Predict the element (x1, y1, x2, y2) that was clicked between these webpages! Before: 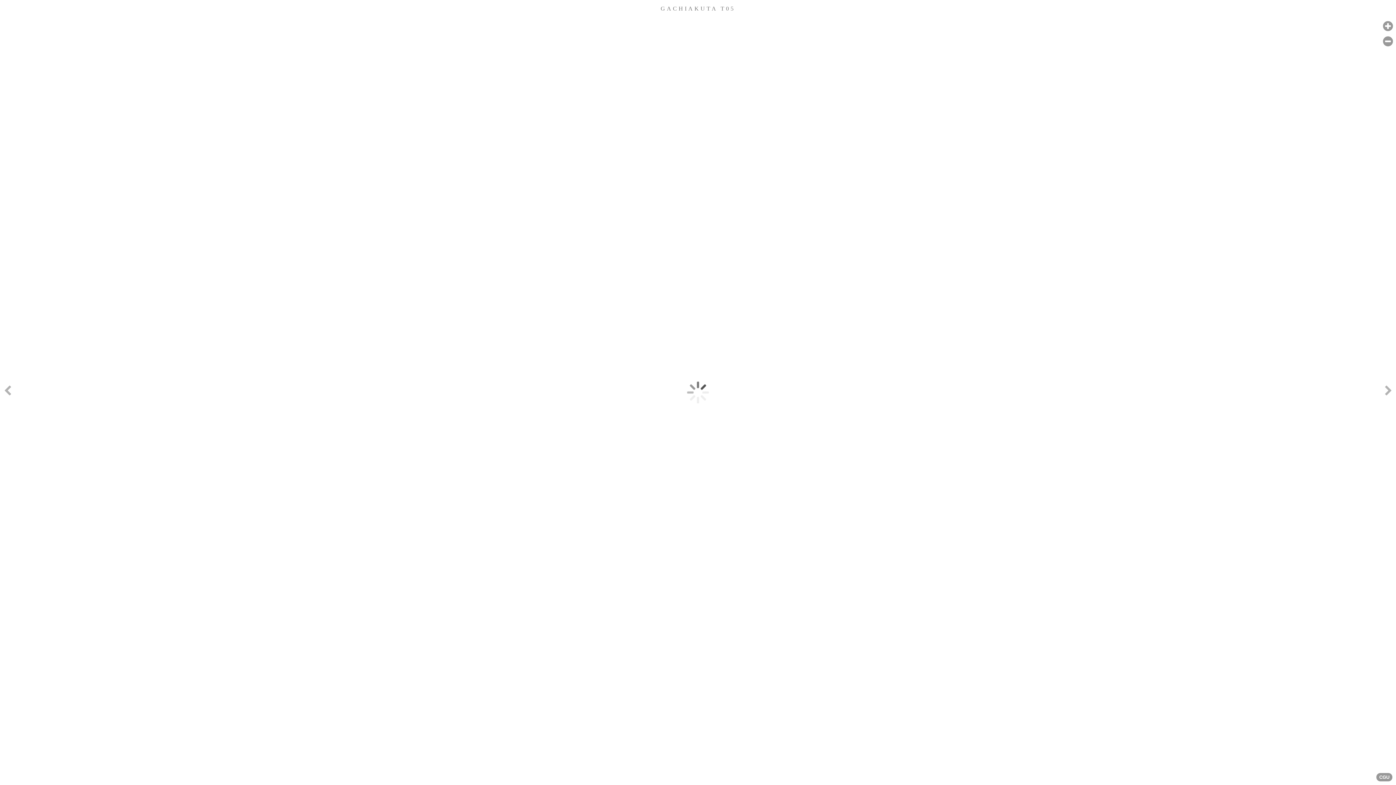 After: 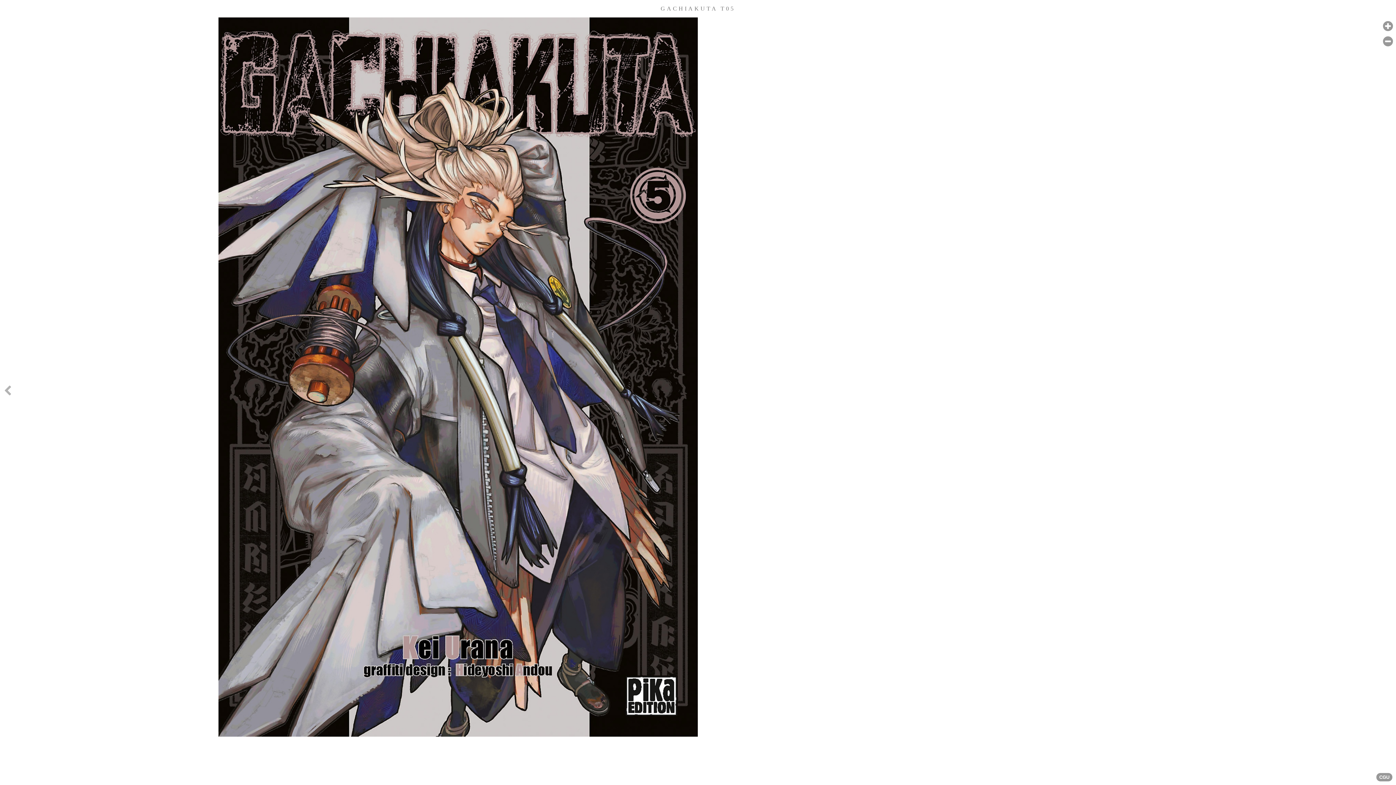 Action: bbox: (1381, 235, 1396, 549) label: Next page [right]